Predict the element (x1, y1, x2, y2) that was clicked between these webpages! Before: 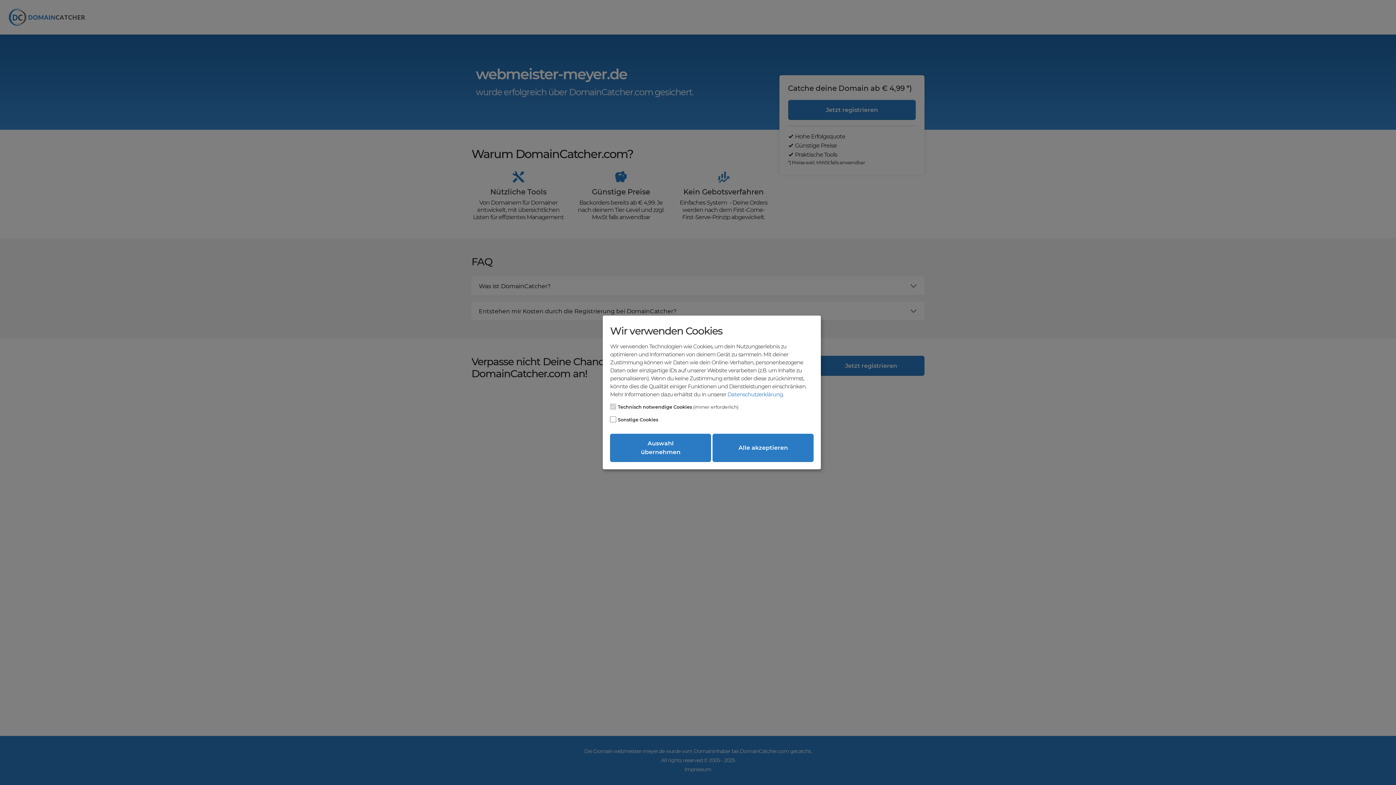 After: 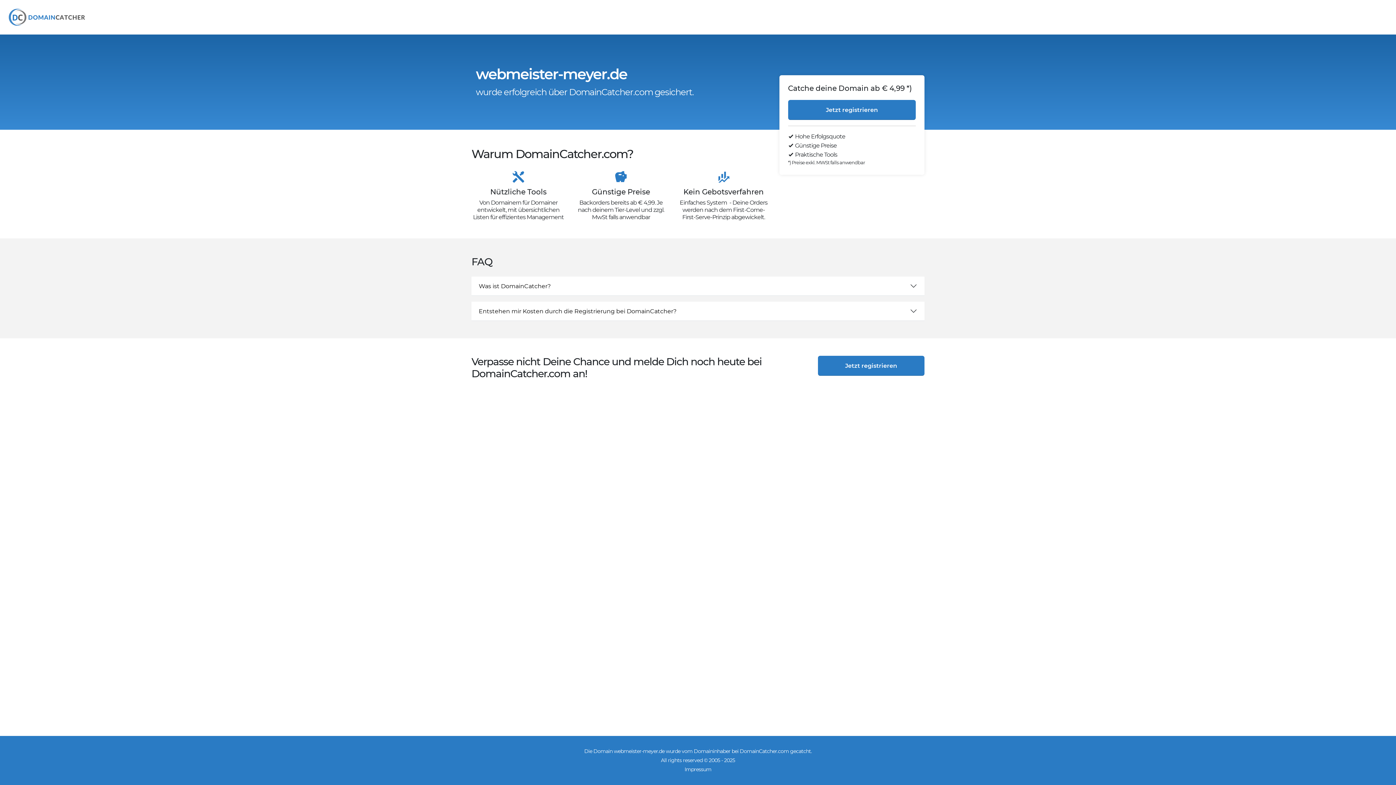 Action: label: Alle akzeptieren bbox: (712, 433, 813, 462)